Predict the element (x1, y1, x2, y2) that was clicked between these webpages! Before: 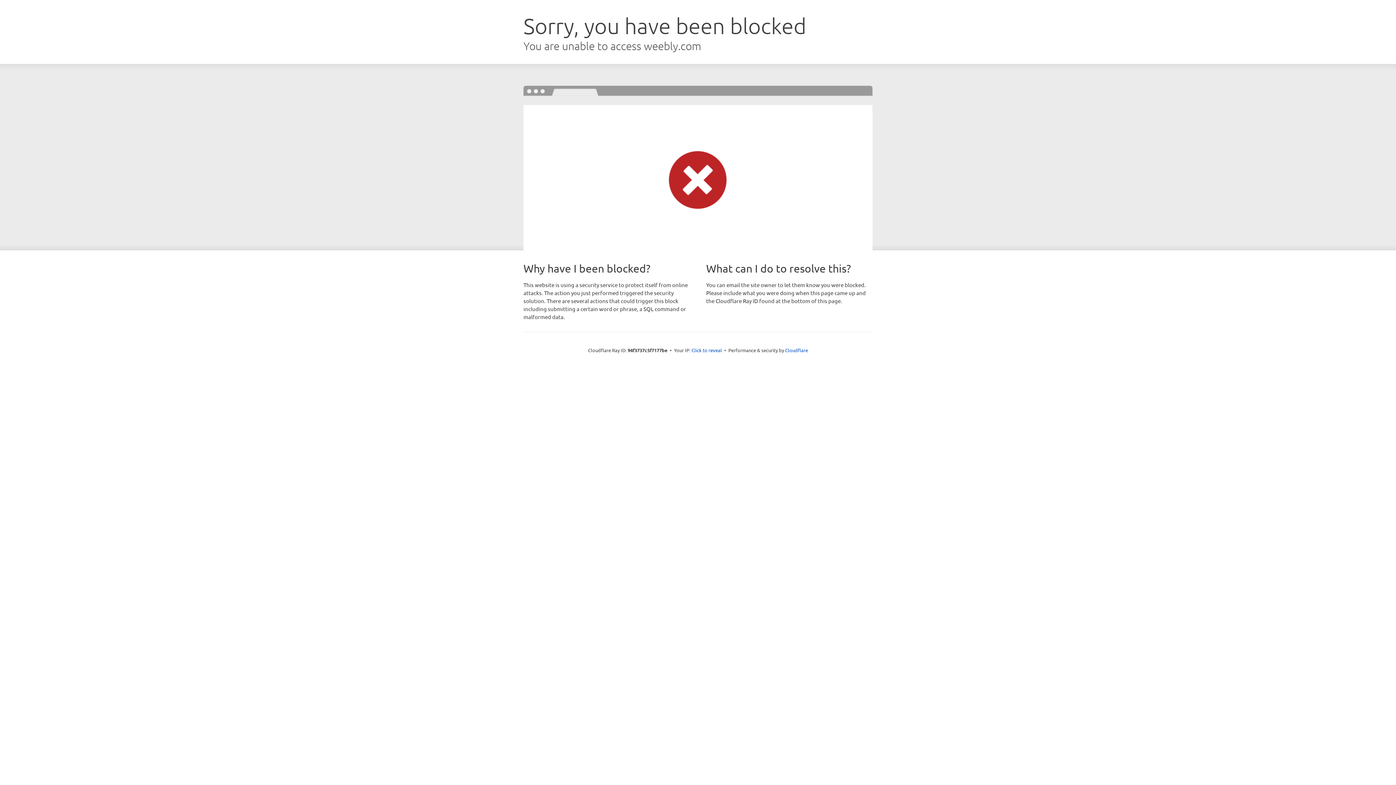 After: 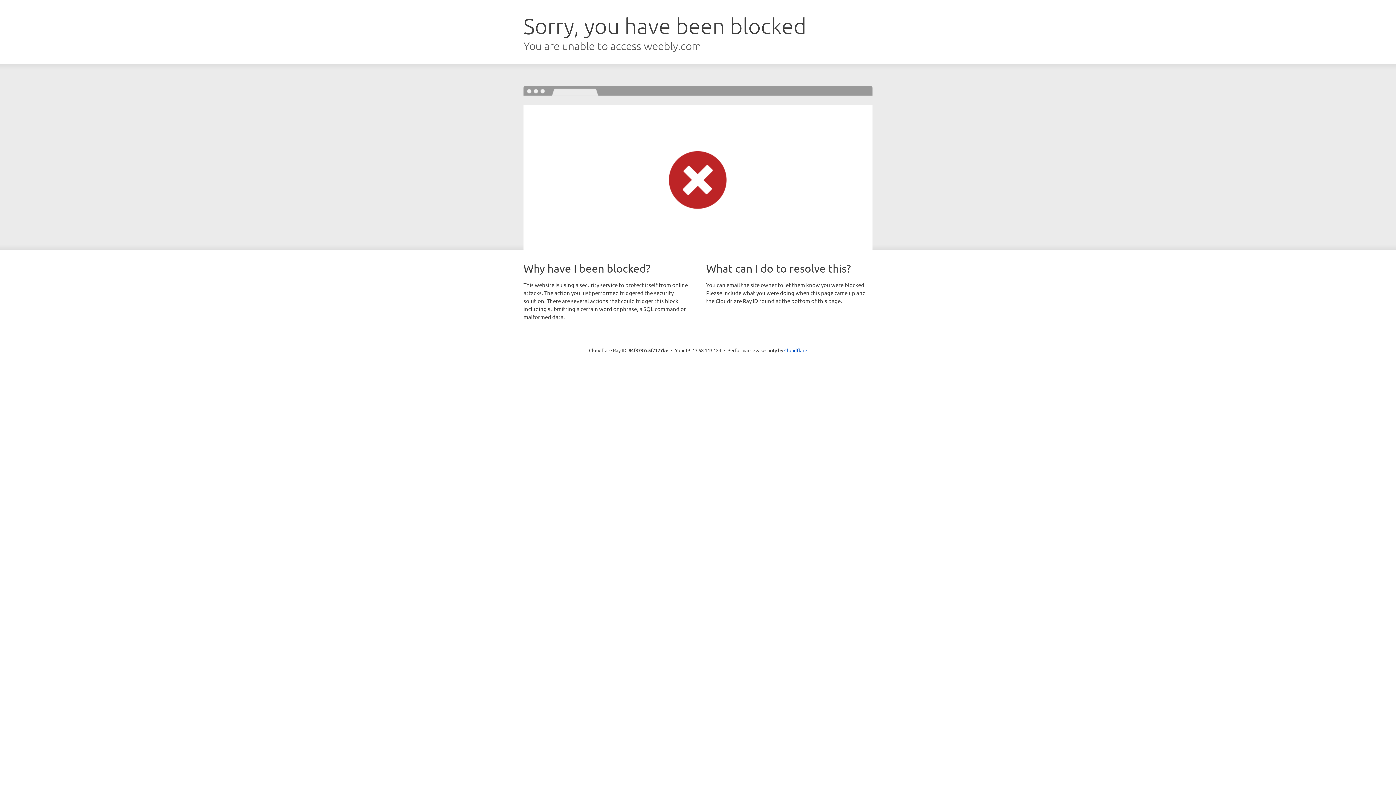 Action: label: Click to reveal bbox: (691, 346, 722, 353)